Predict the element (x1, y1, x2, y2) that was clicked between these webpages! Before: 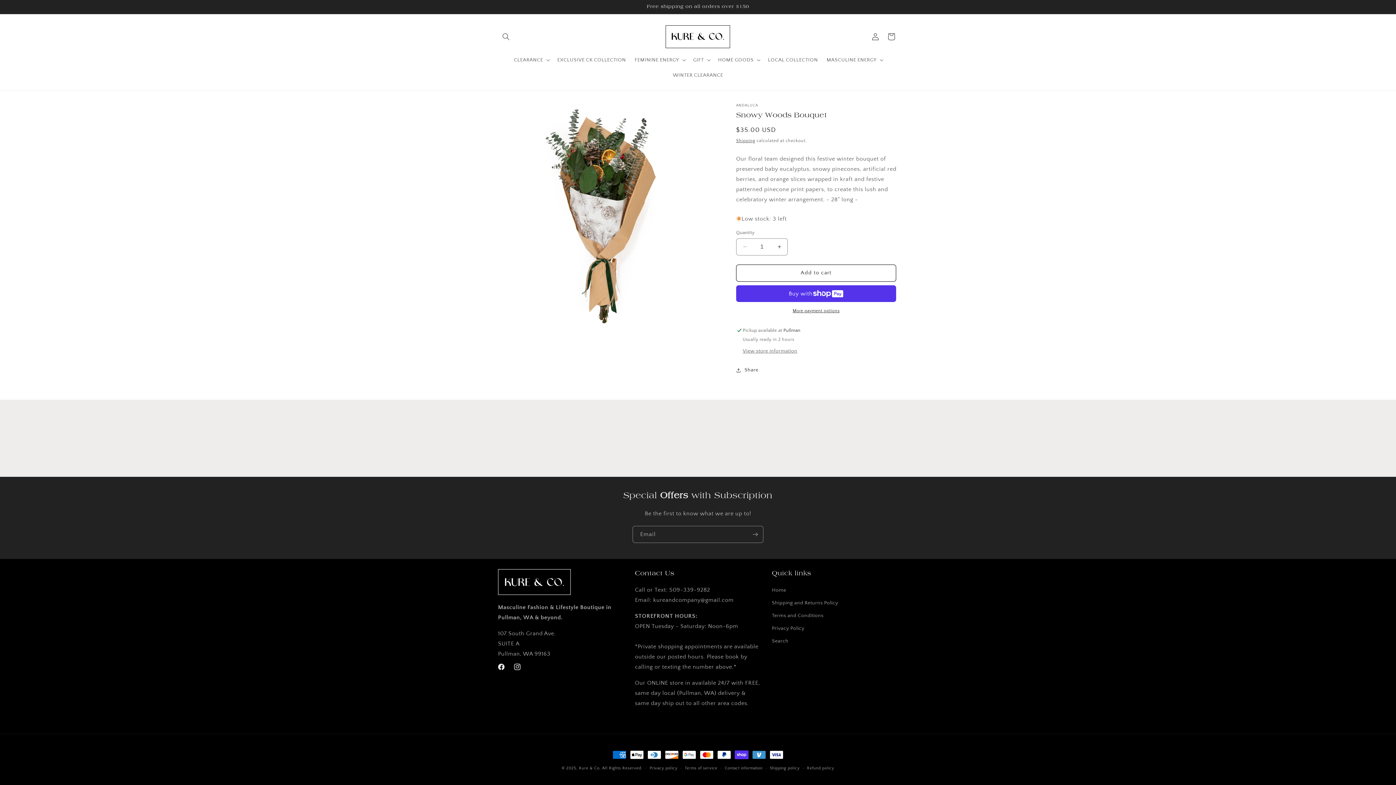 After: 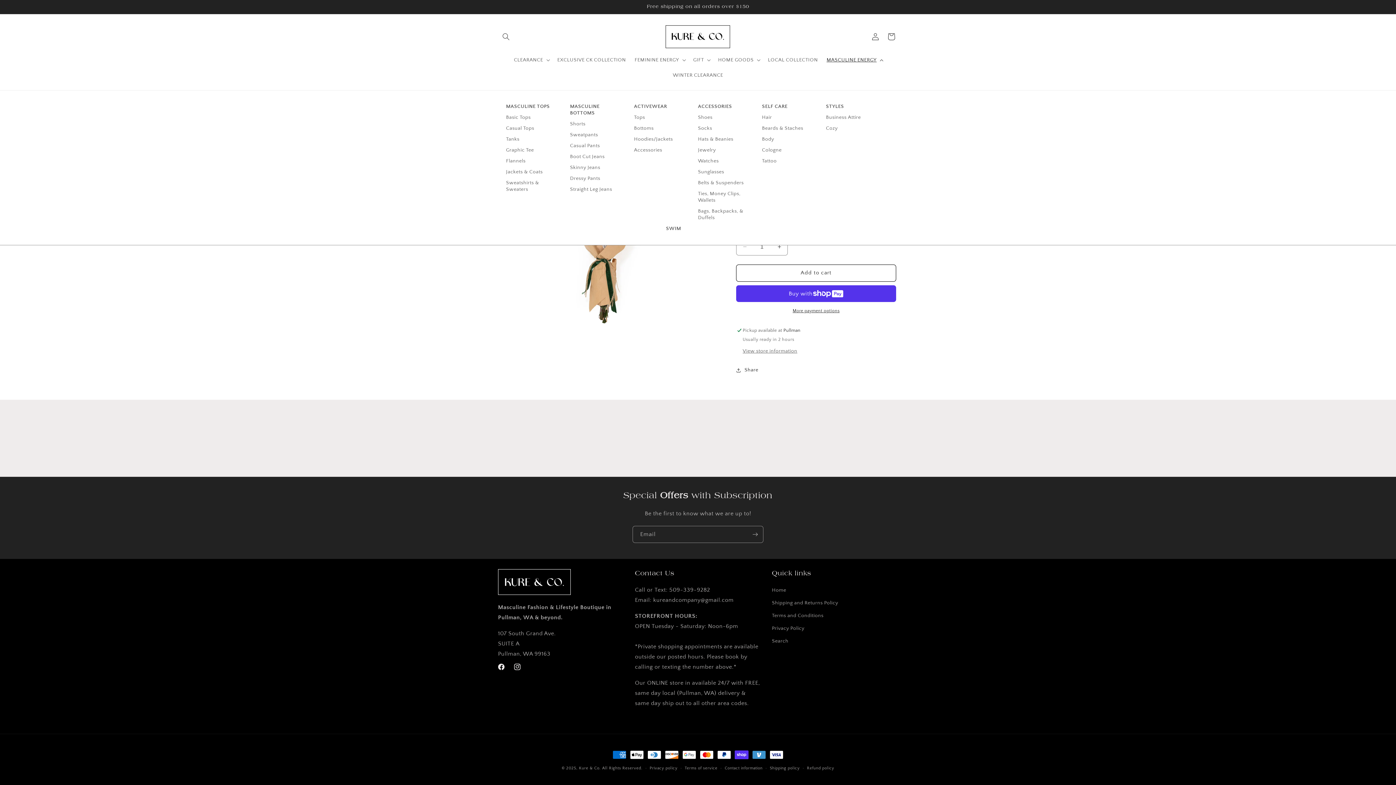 Action: label: MASCULINE ENERGY bbox: (822, 52, 886, 67)